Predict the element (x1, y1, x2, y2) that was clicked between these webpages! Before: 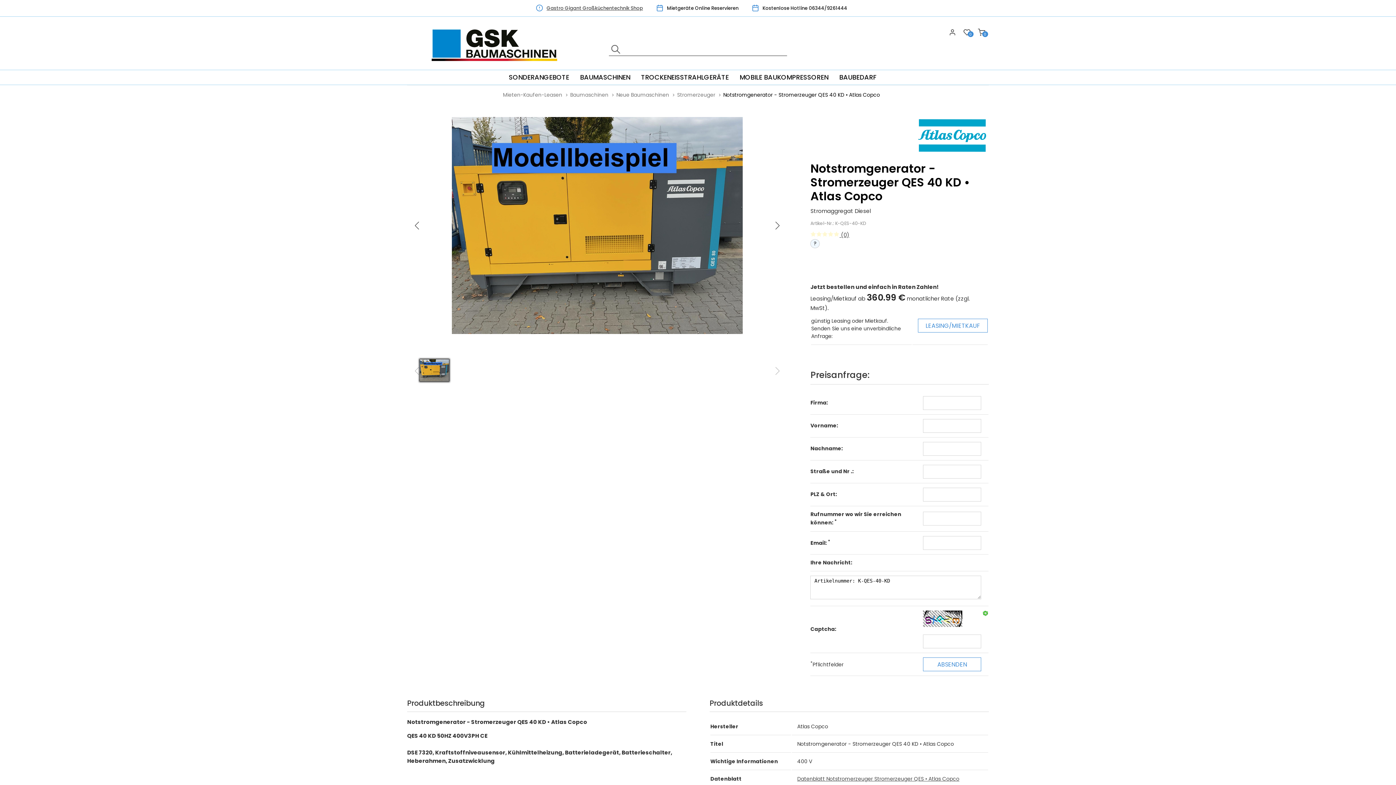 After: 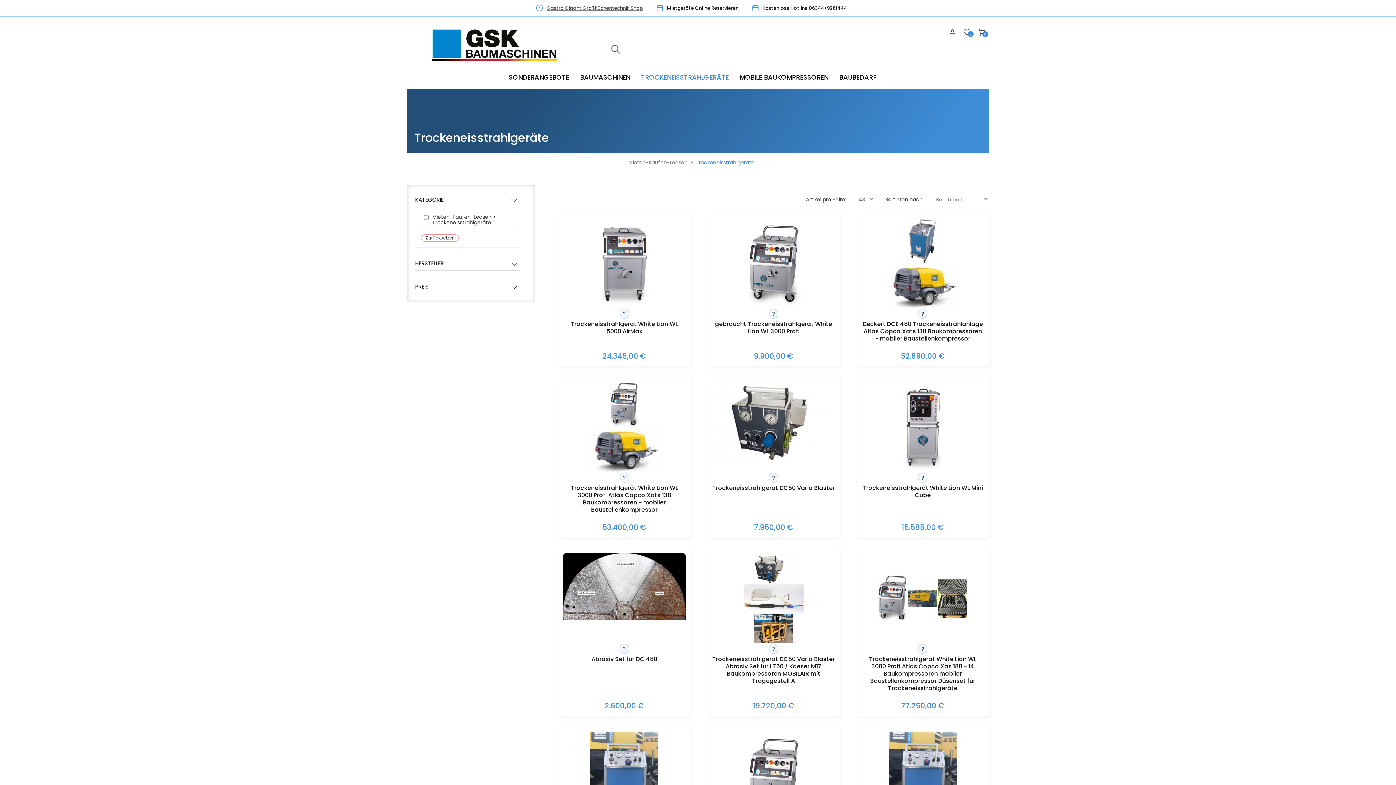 Action: label: TROCKENEISSTRAHLGERÄTE bbox: (641, 70, 728, 84)